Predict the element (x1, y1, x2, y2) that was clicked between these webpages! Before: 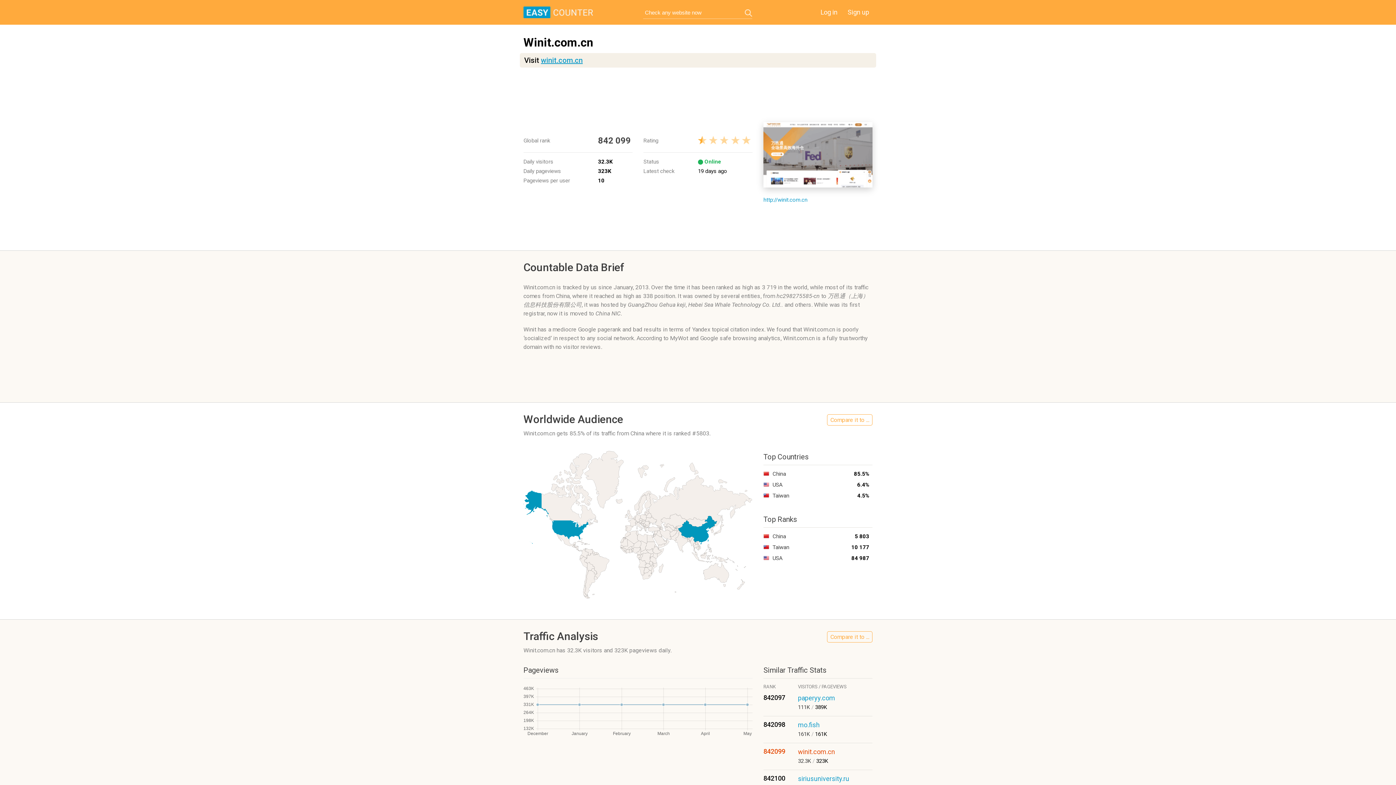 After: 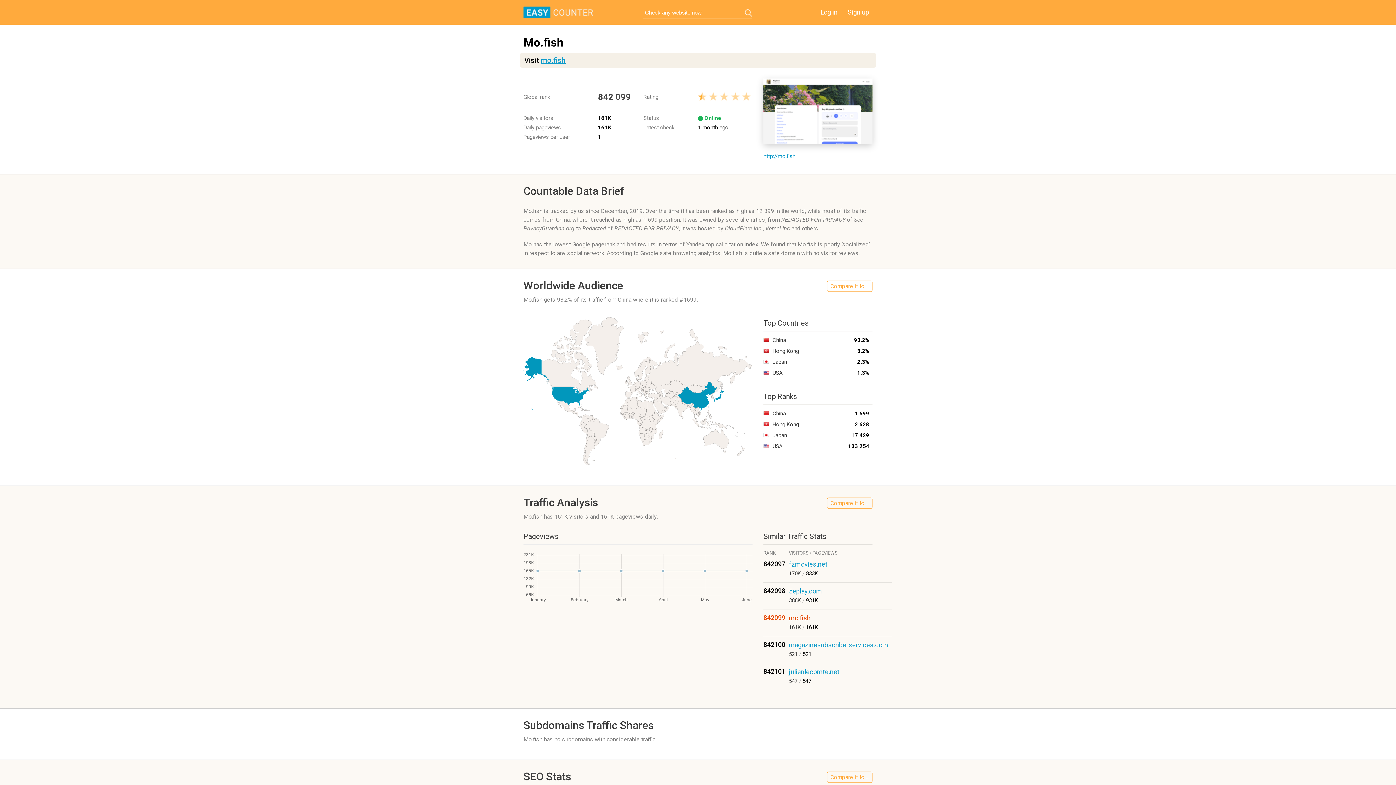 Action: bbox: (798, 721, 820, 729) label: mo.fish